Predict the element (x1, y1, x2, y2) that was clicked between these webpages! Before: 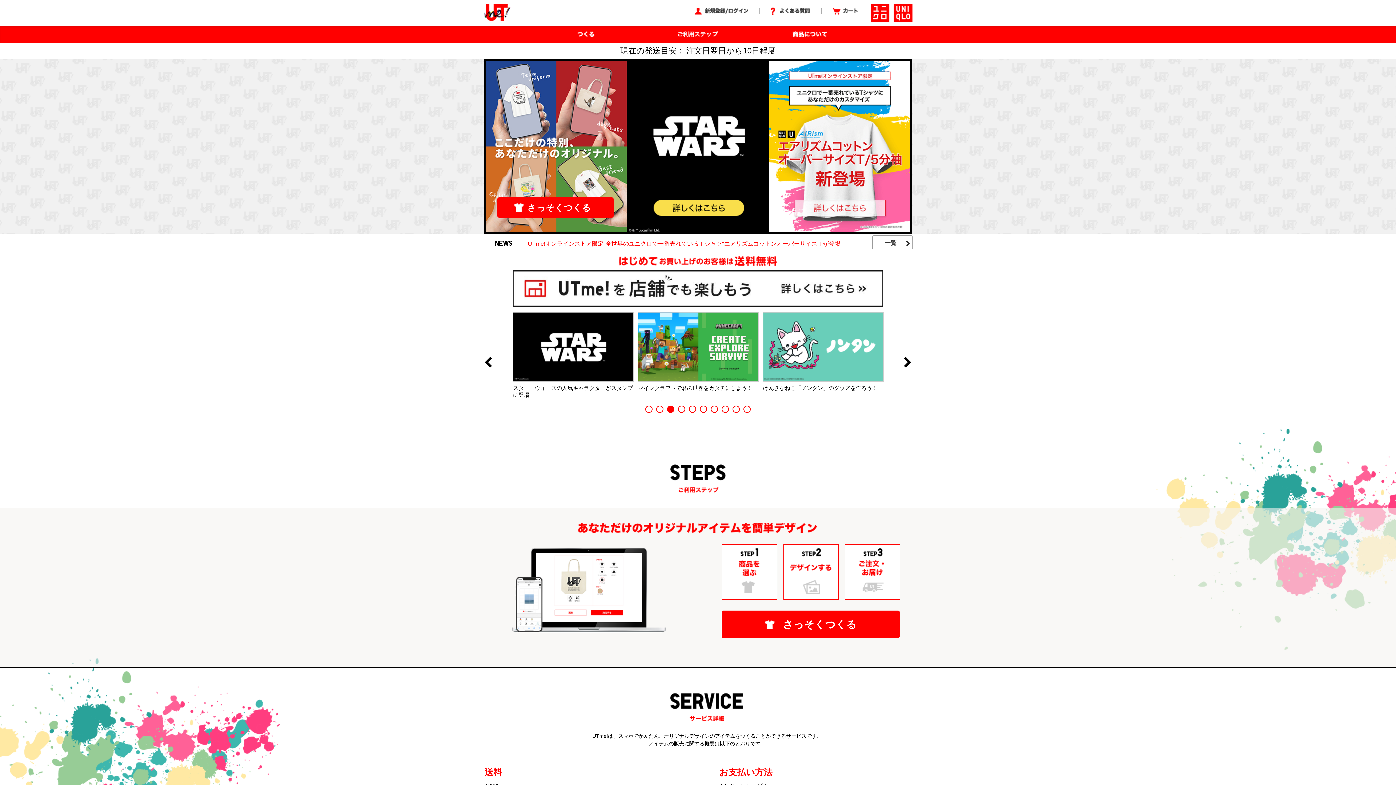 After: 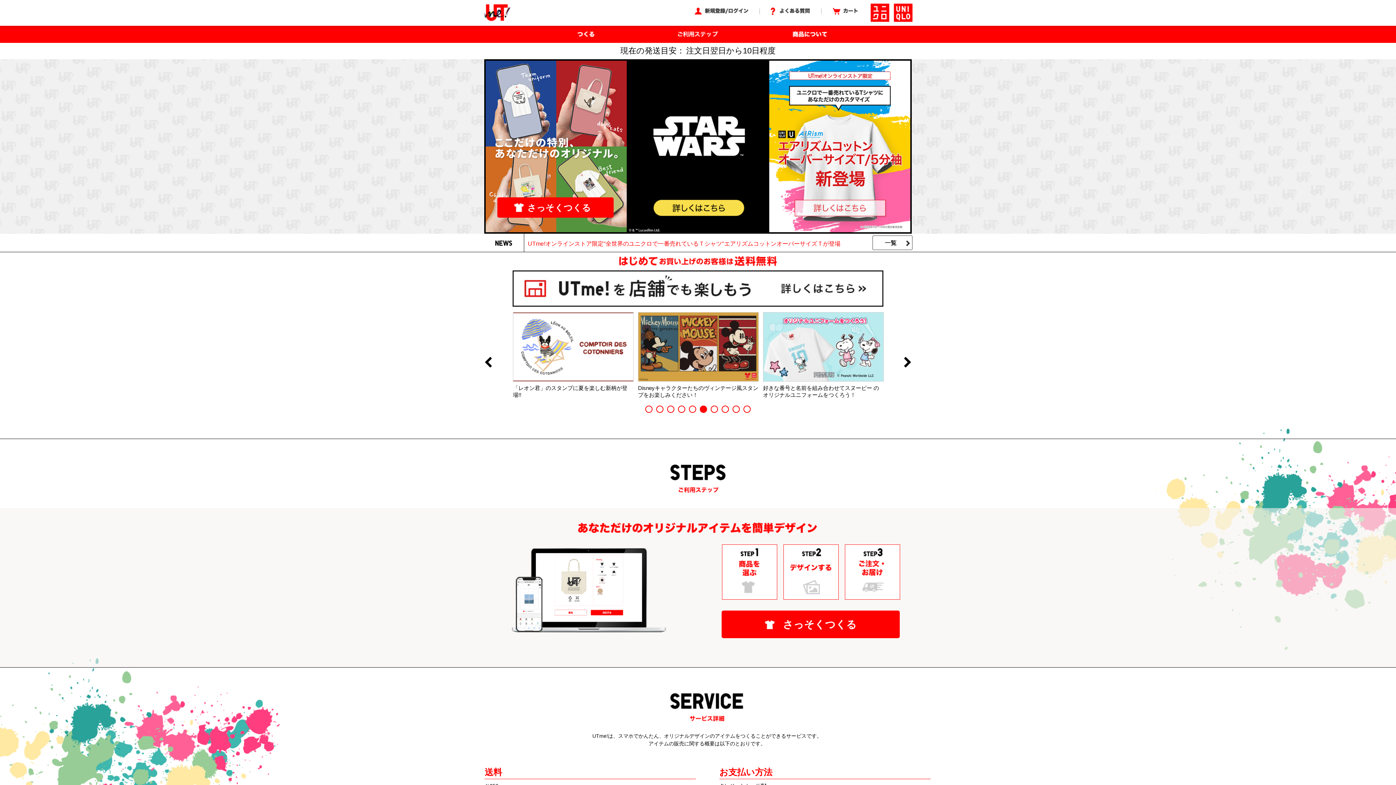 Action: label: 3 bbox: (667, 405, 674, 413)